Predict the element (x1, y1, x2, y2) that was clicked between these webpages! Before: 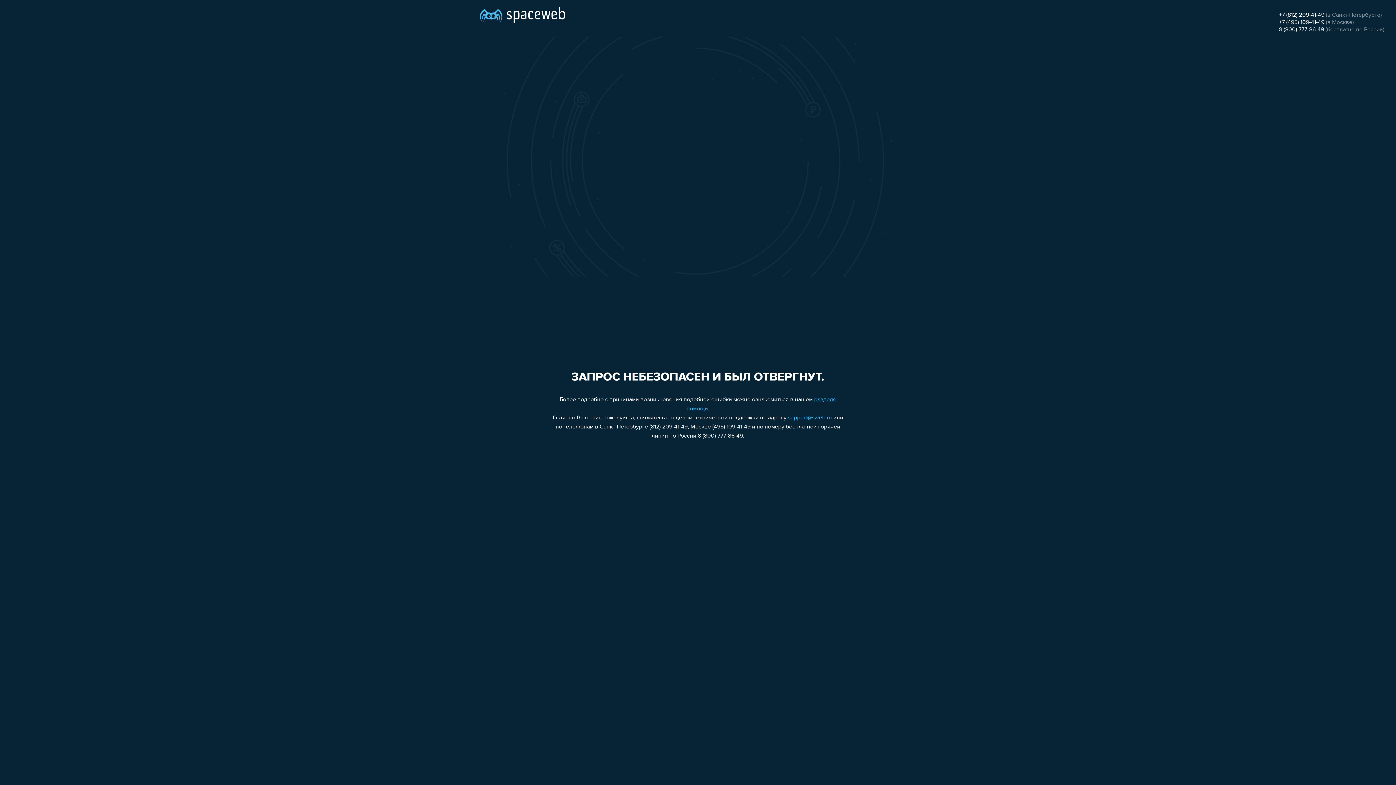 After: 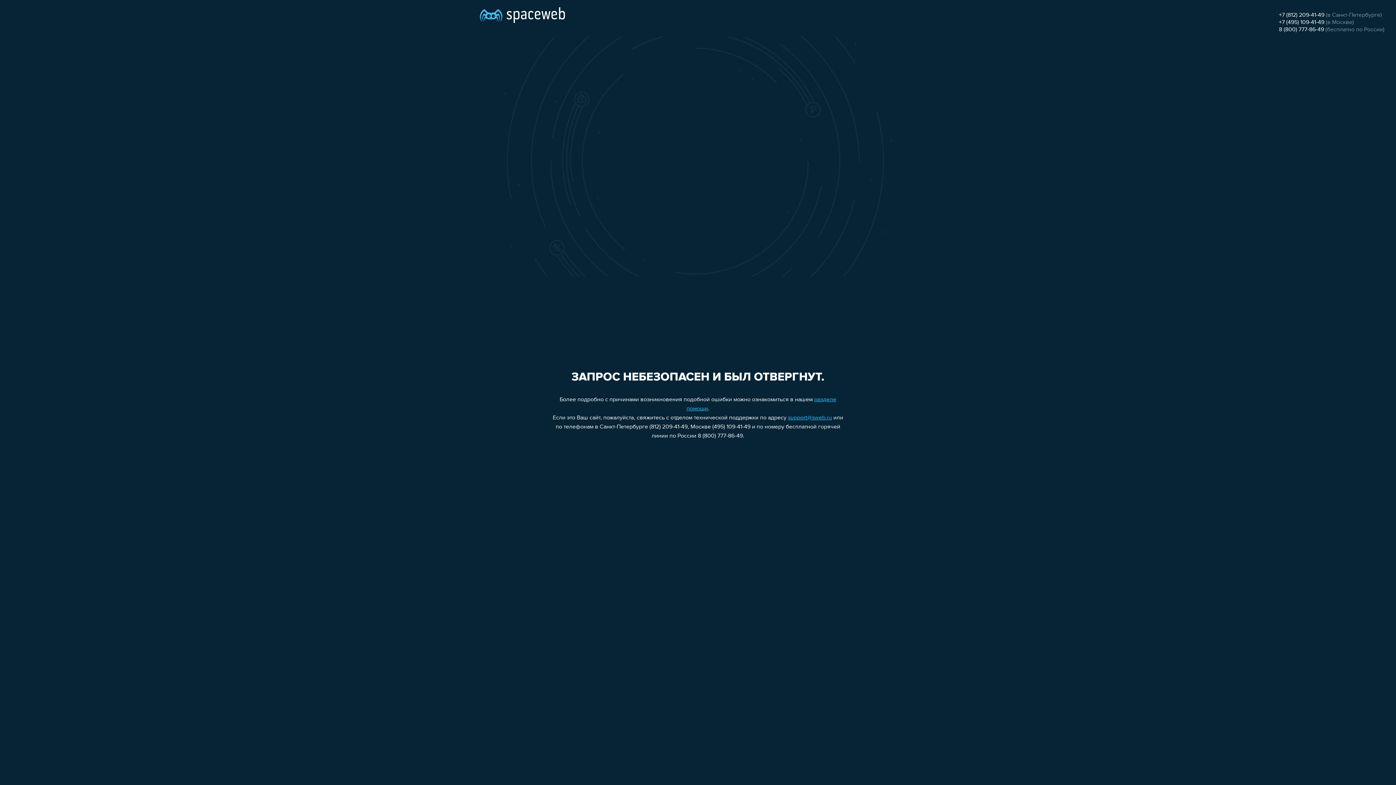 Action: label: 8 (800) 777-86-49 bbox: (1279, 26, 1324, 32)